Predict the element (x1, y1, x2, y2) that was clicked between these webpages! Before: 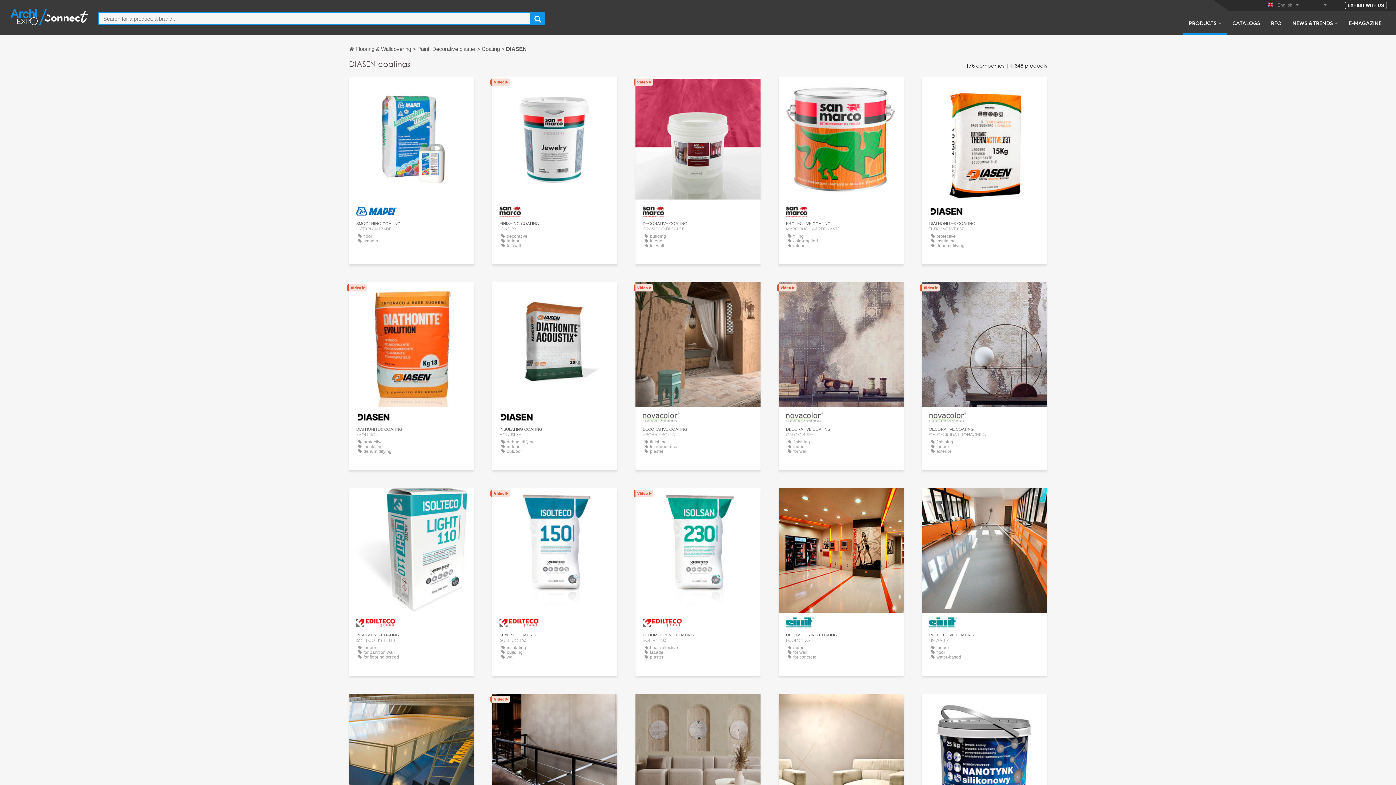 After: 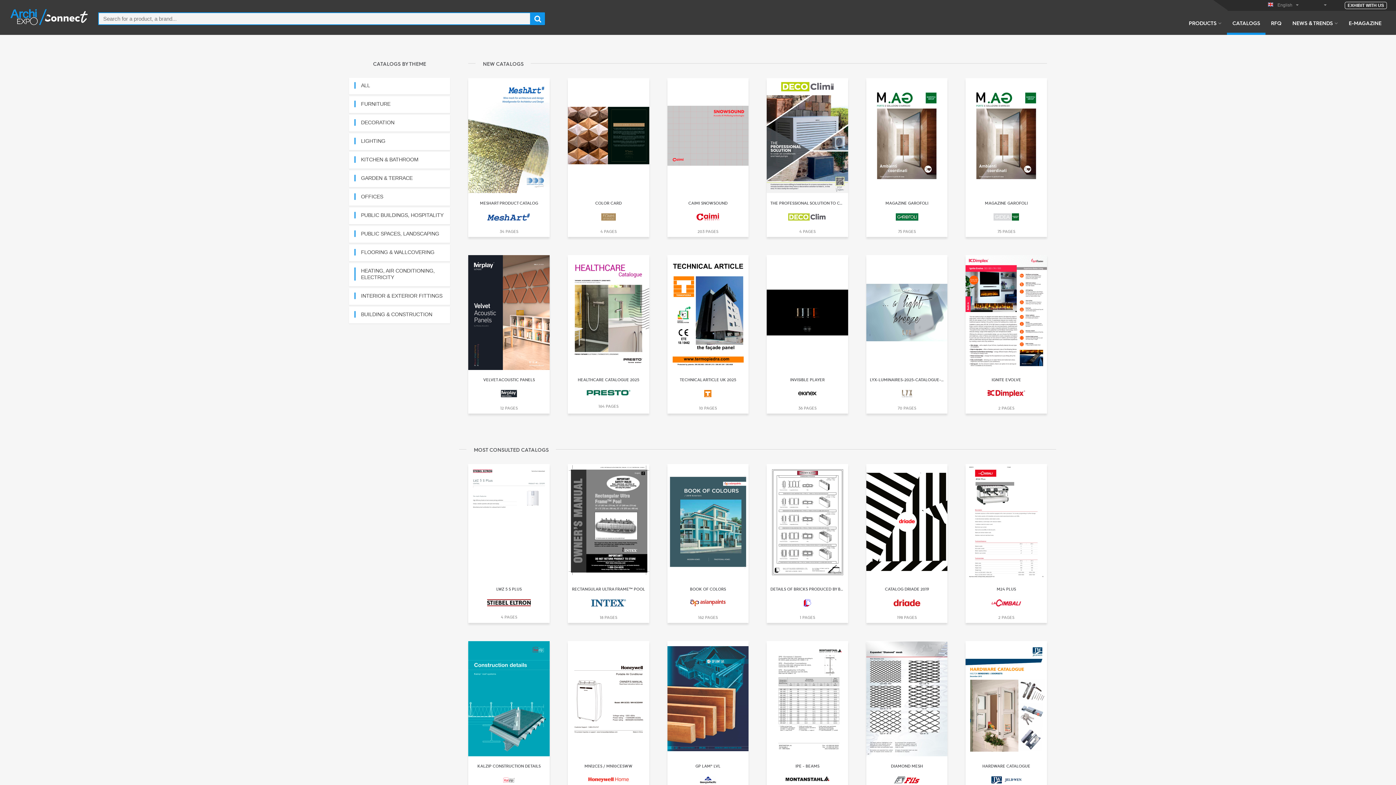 Action: label: CATALOGS bbox: (1227, 19, 1265, 34)